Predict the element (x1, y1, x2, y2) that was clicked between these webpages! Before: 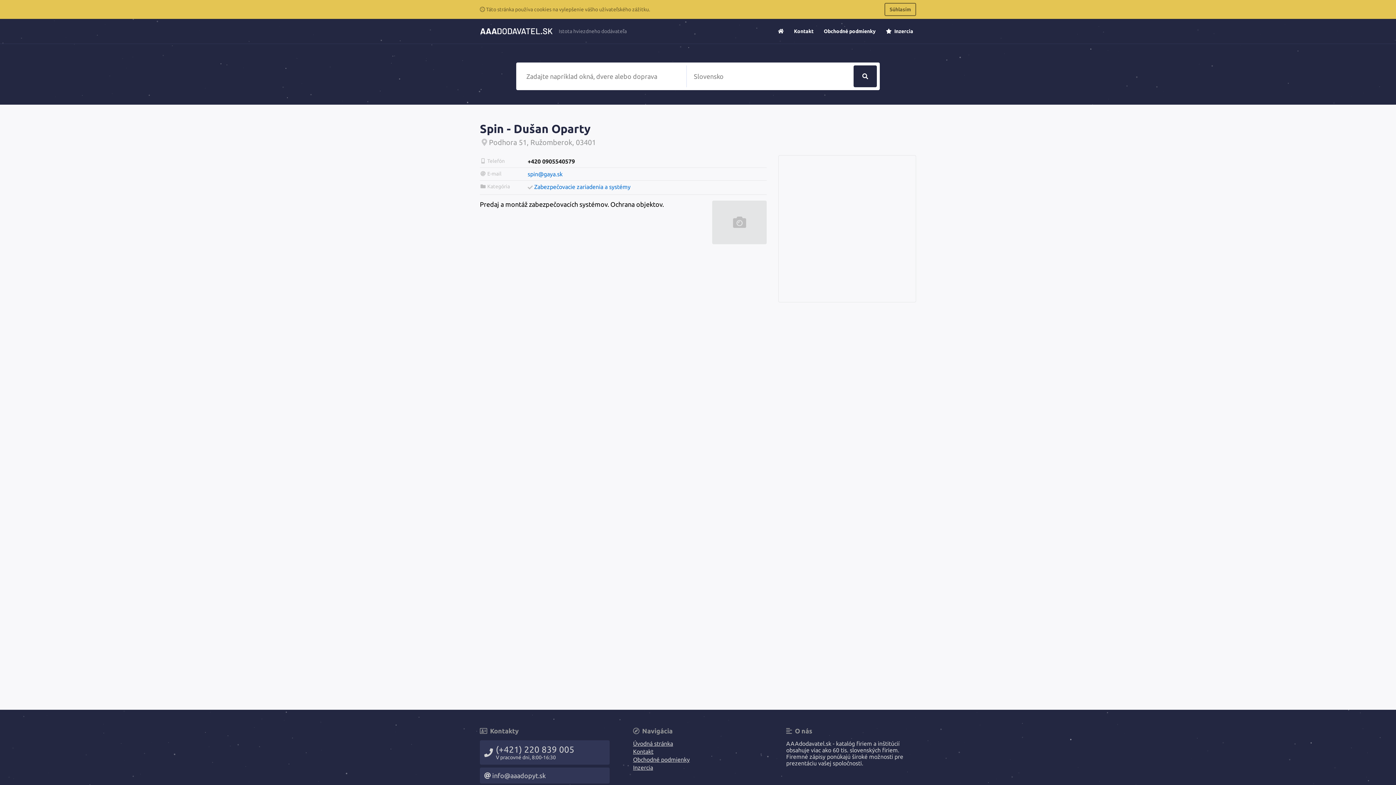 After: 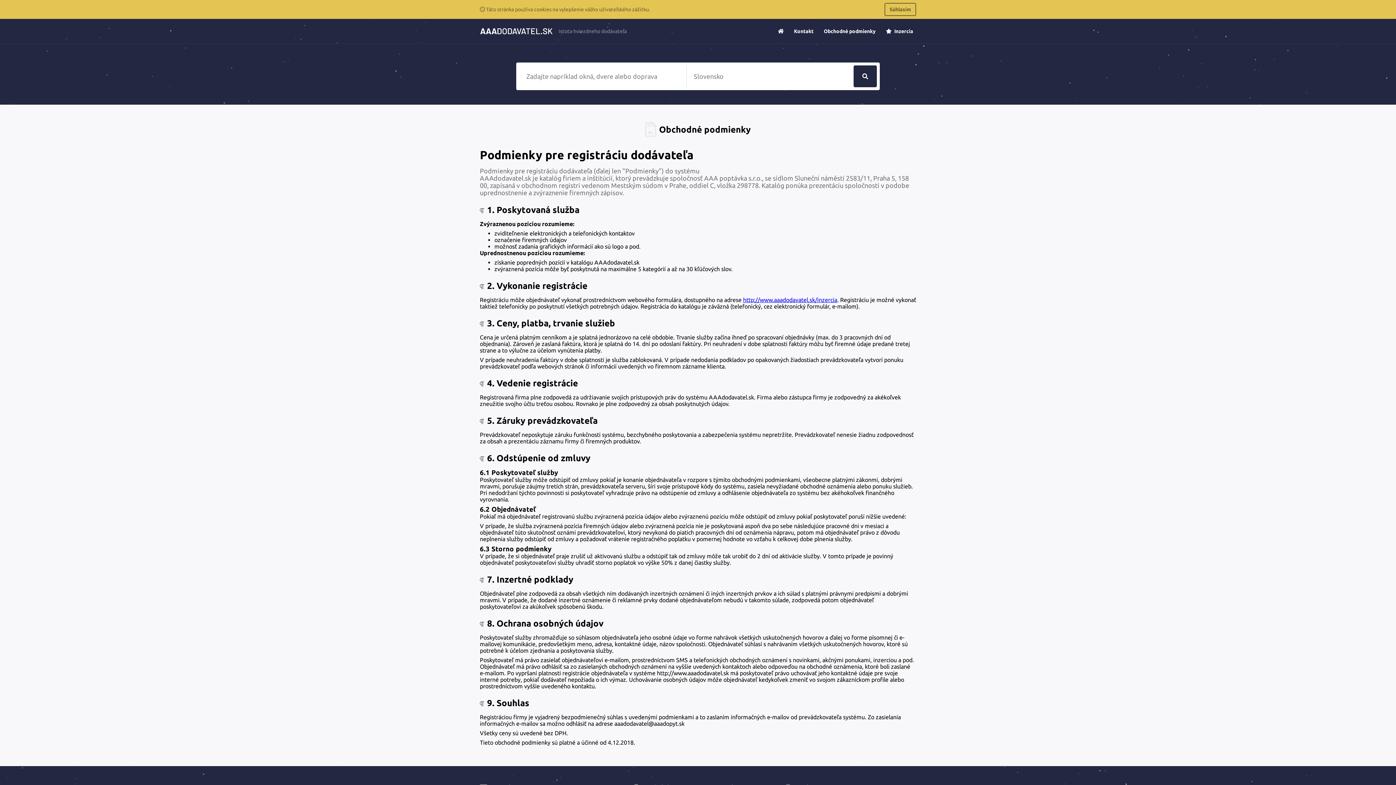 Action: bbox: (633, 756, 763, 763) label: Obchodné podmienky